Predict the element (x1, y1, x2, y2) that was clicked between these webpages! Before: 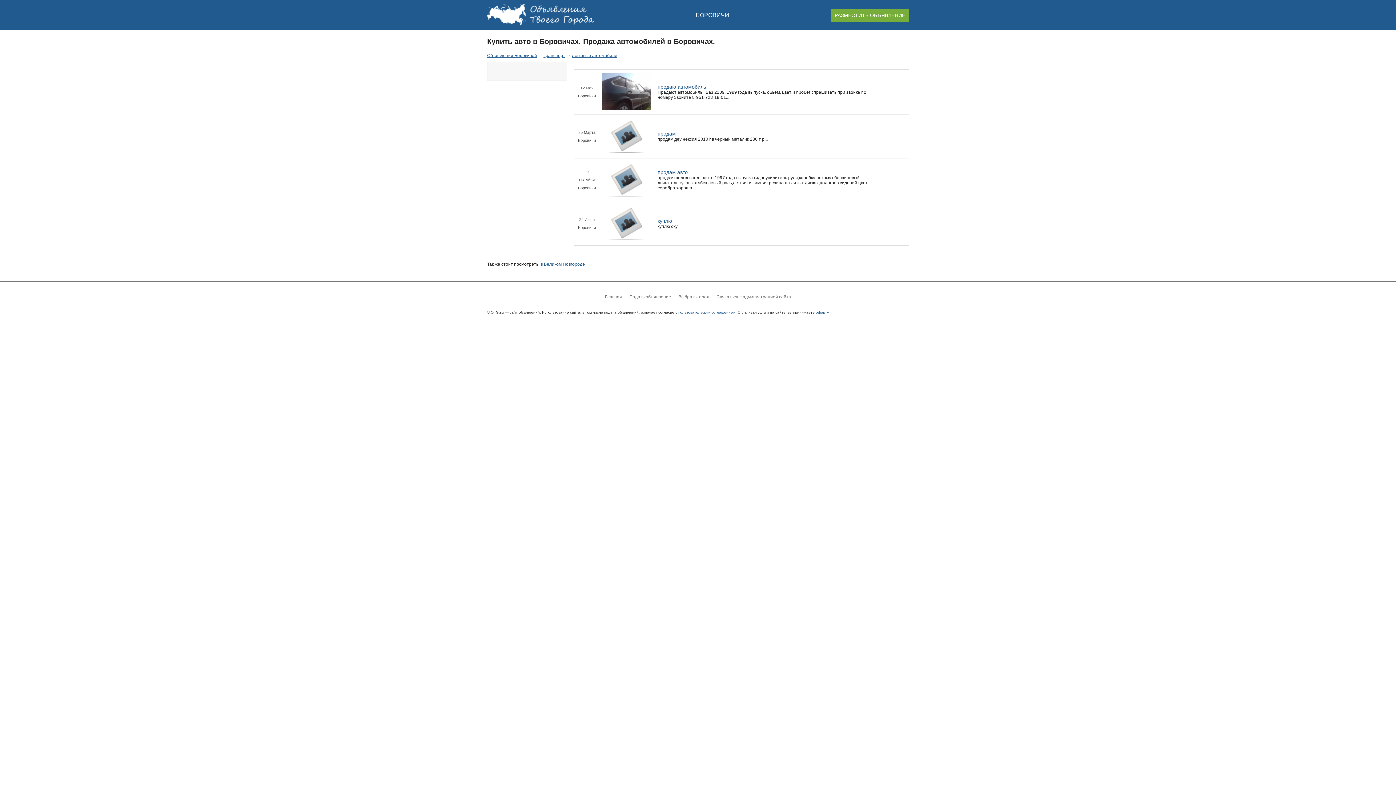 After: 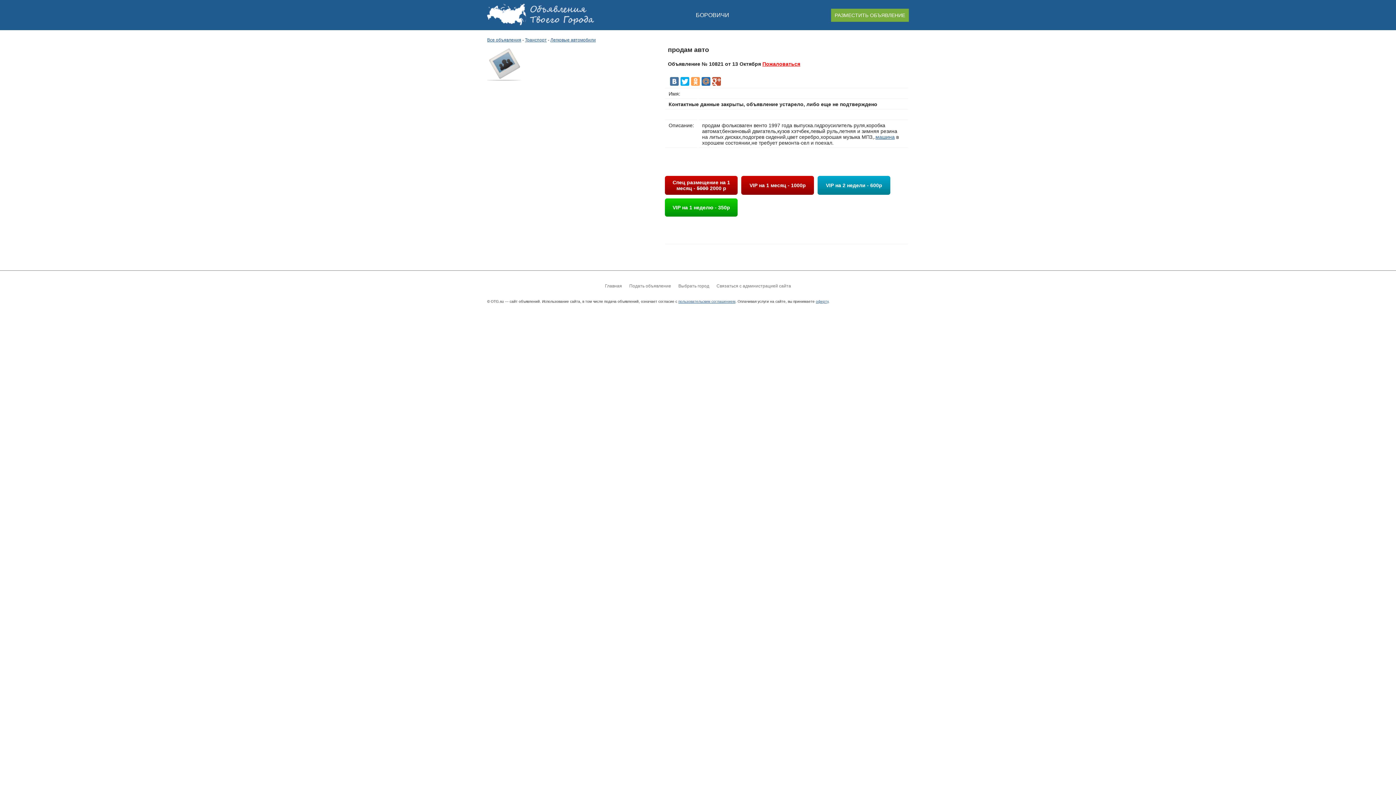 Action: bbox: (657, 169, 688, 175) label: продам авто